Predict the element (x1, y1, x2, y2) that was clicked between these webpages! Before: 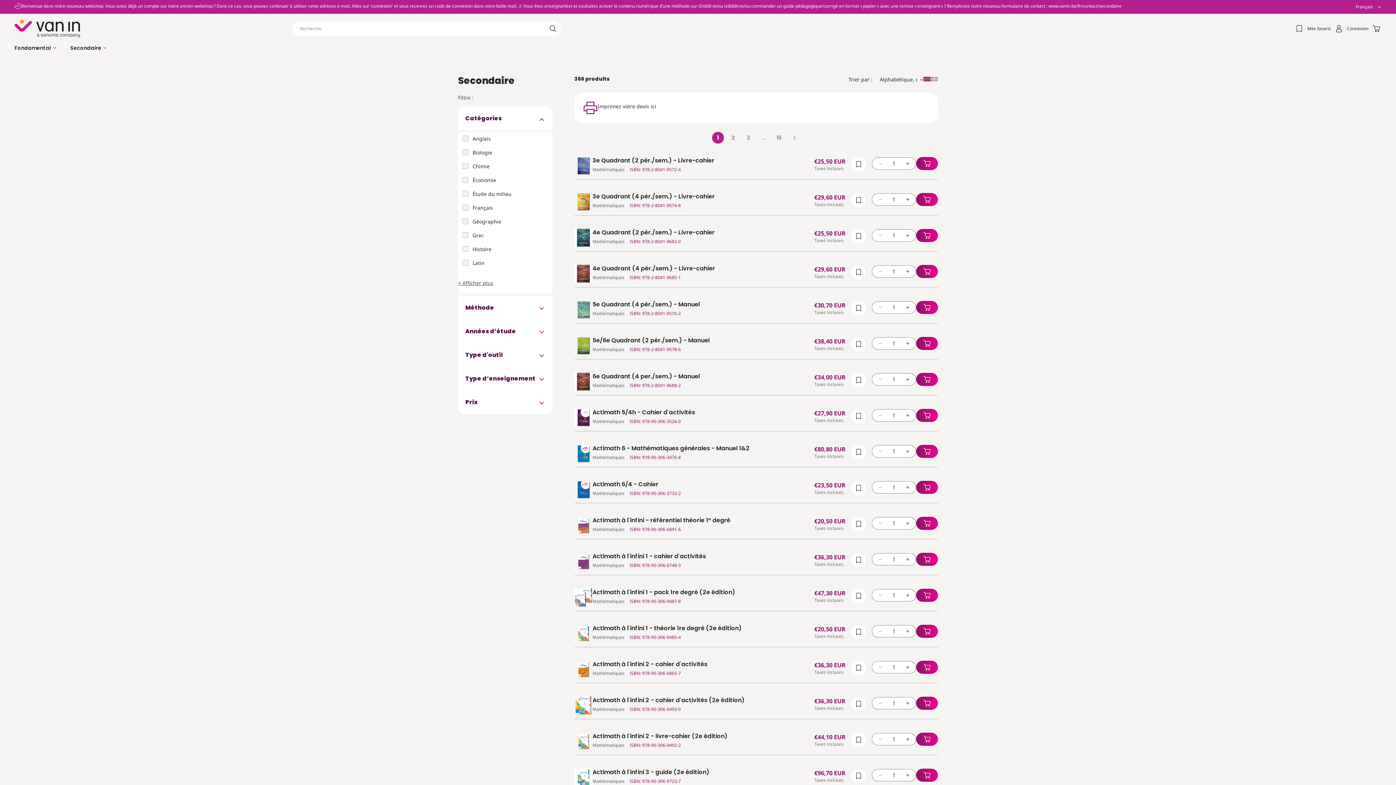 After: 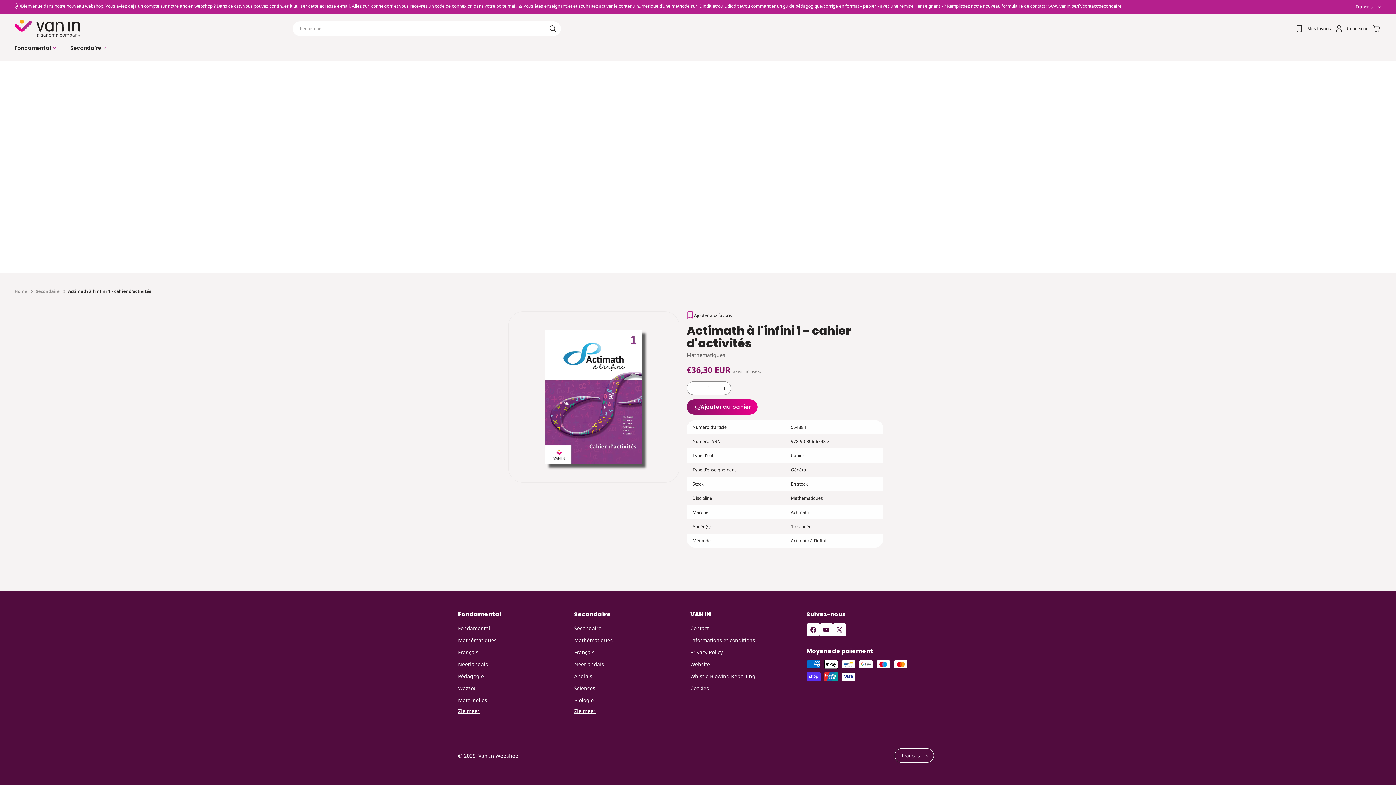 Action: label: Actimath à l'infini 1 - cahier d'activités bbox: (592, 553, 808, 560)